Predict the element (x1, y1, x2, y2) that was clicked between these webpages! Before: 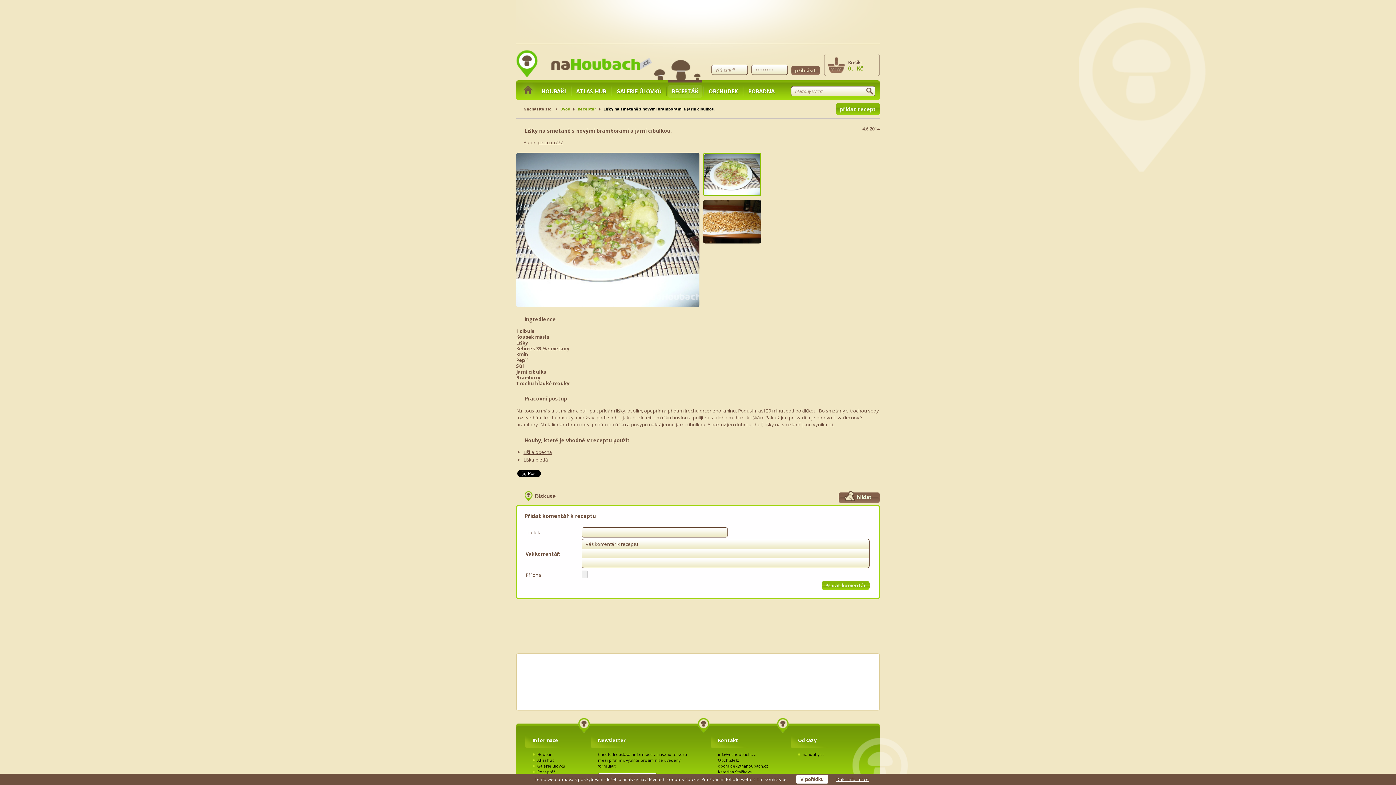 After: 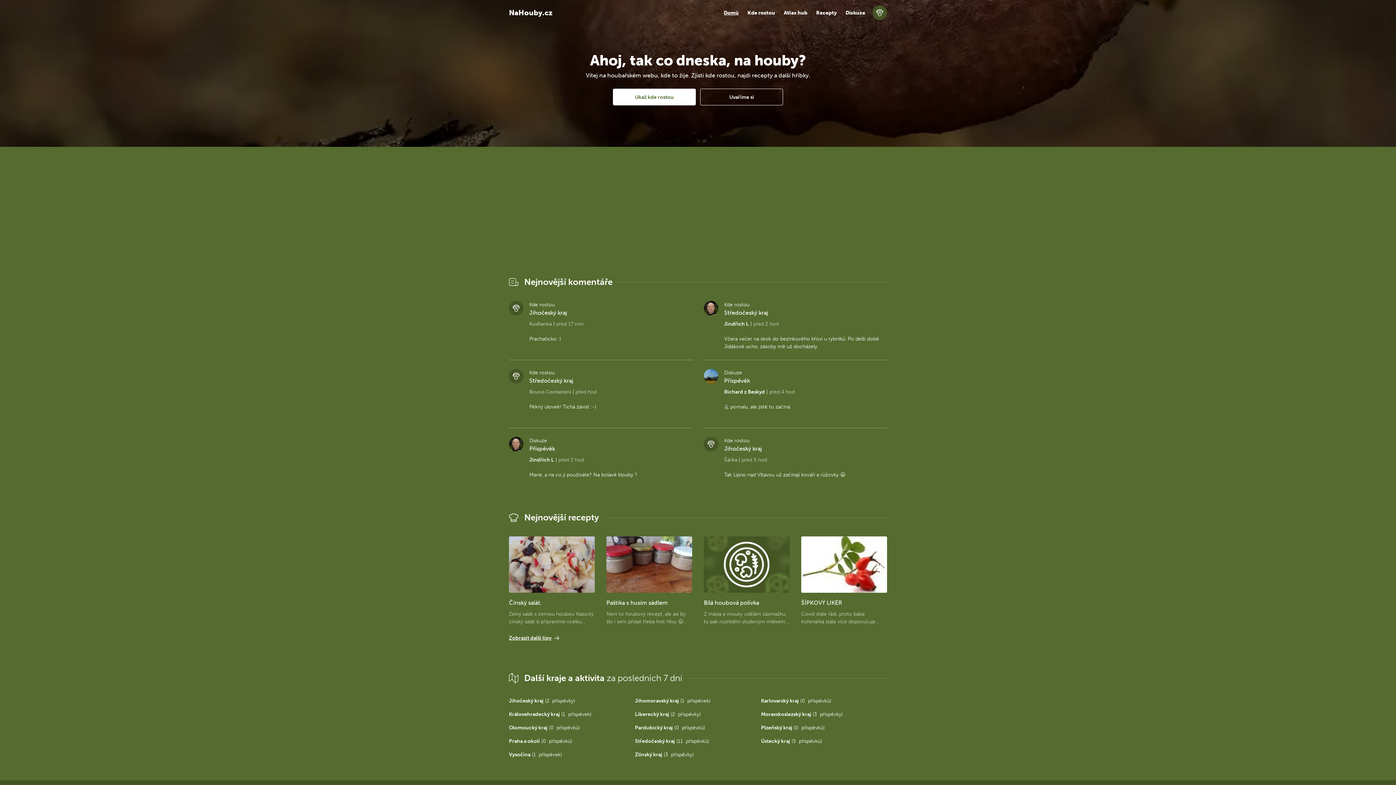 Action: label: nahouby.cz bbox: (802, 752, 825, 757)